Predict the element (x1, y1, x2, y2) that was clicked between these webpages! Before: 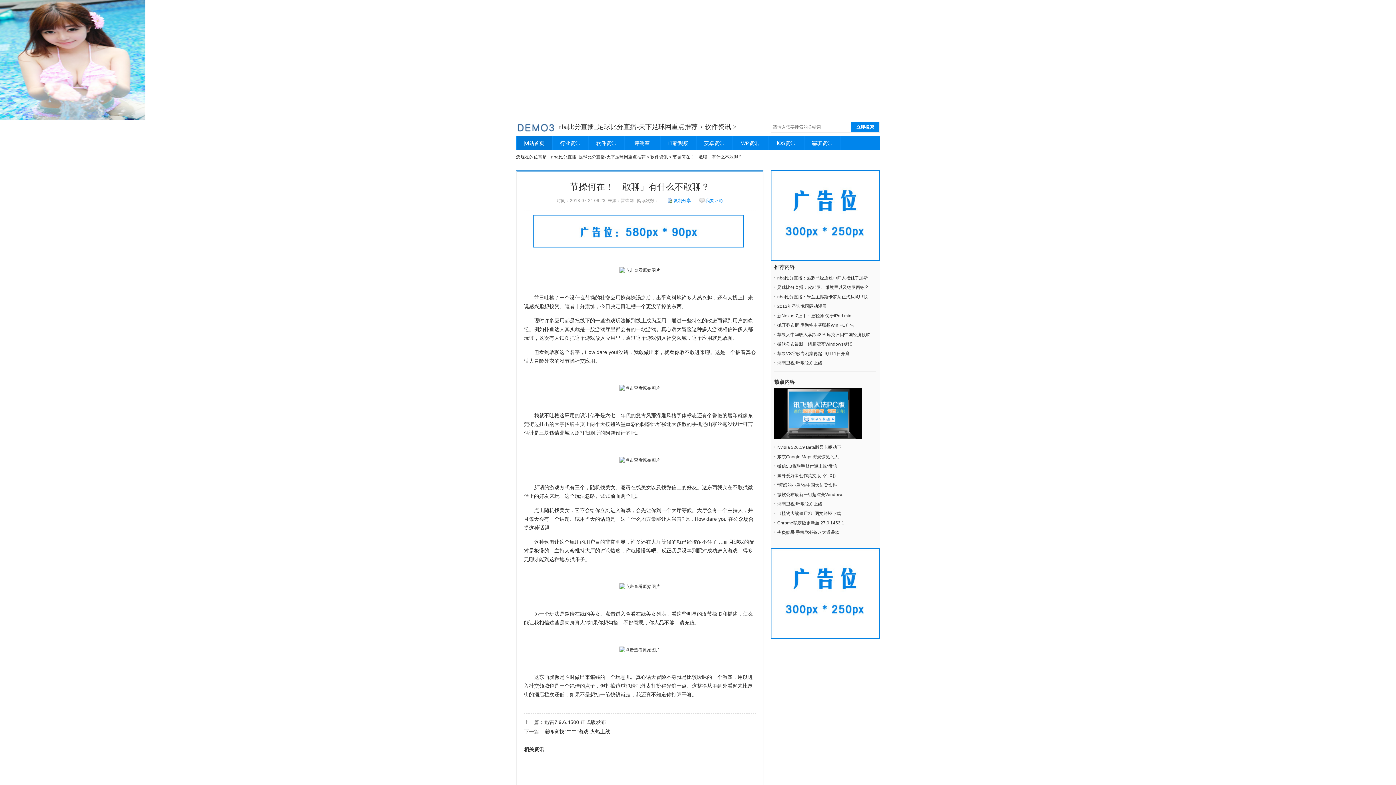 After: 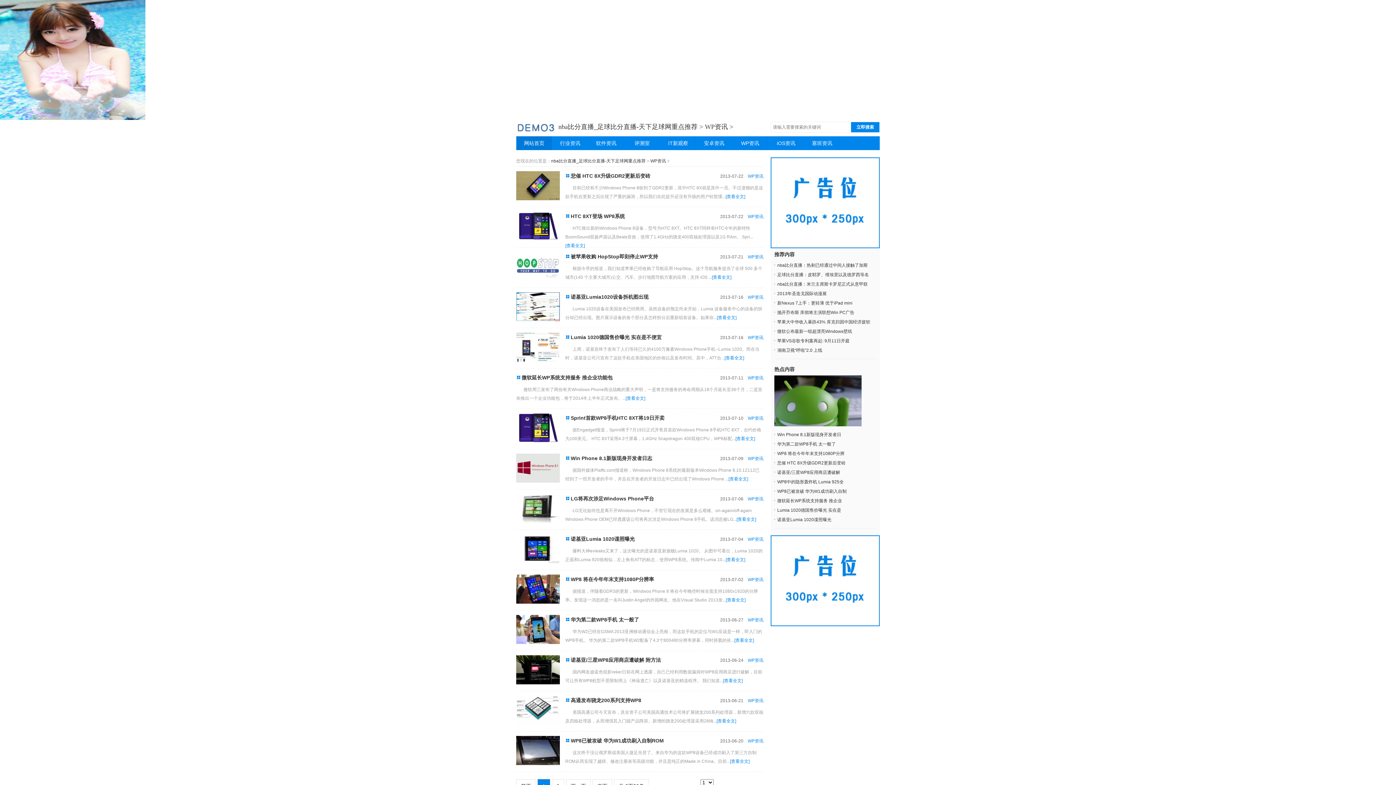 Action: label: WP资讯 bbox: (732, 136, 768, 150)